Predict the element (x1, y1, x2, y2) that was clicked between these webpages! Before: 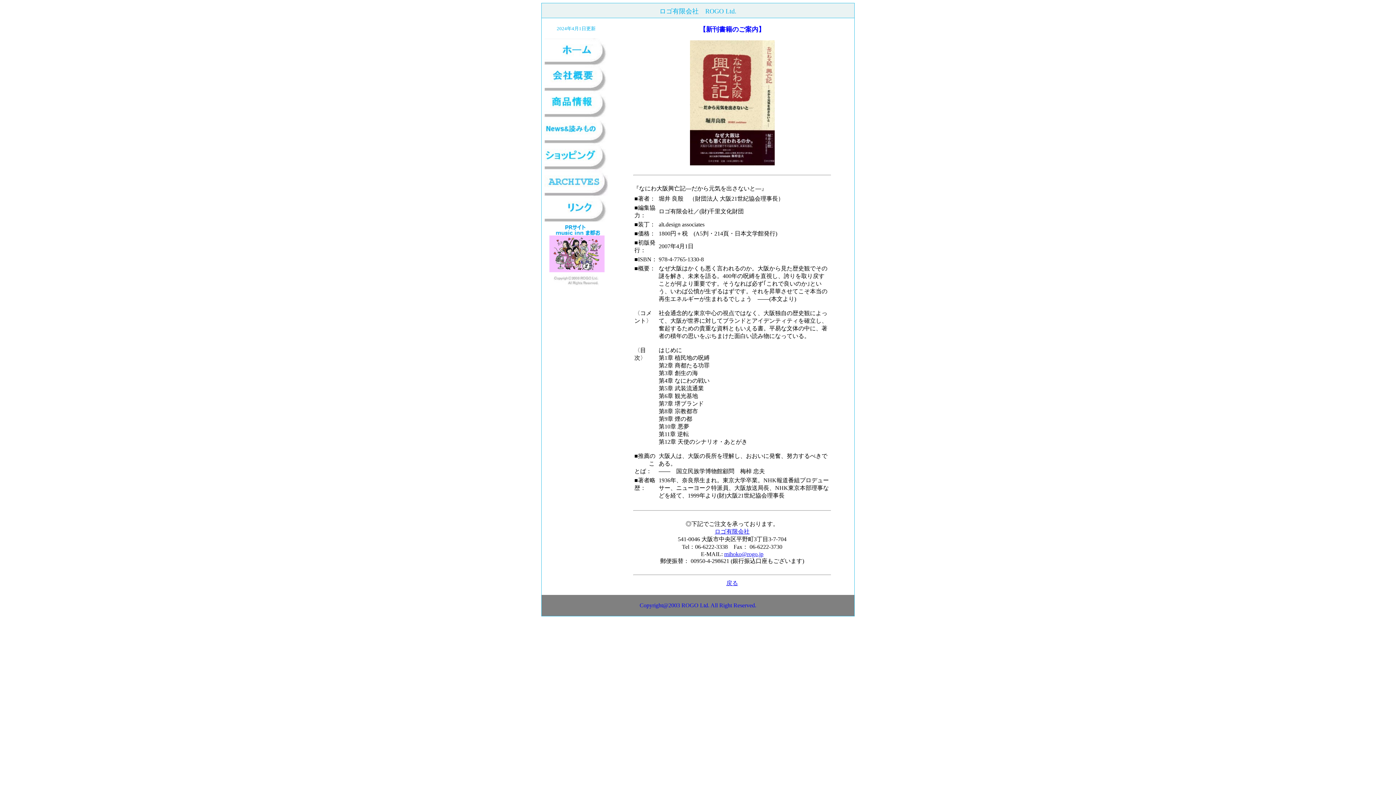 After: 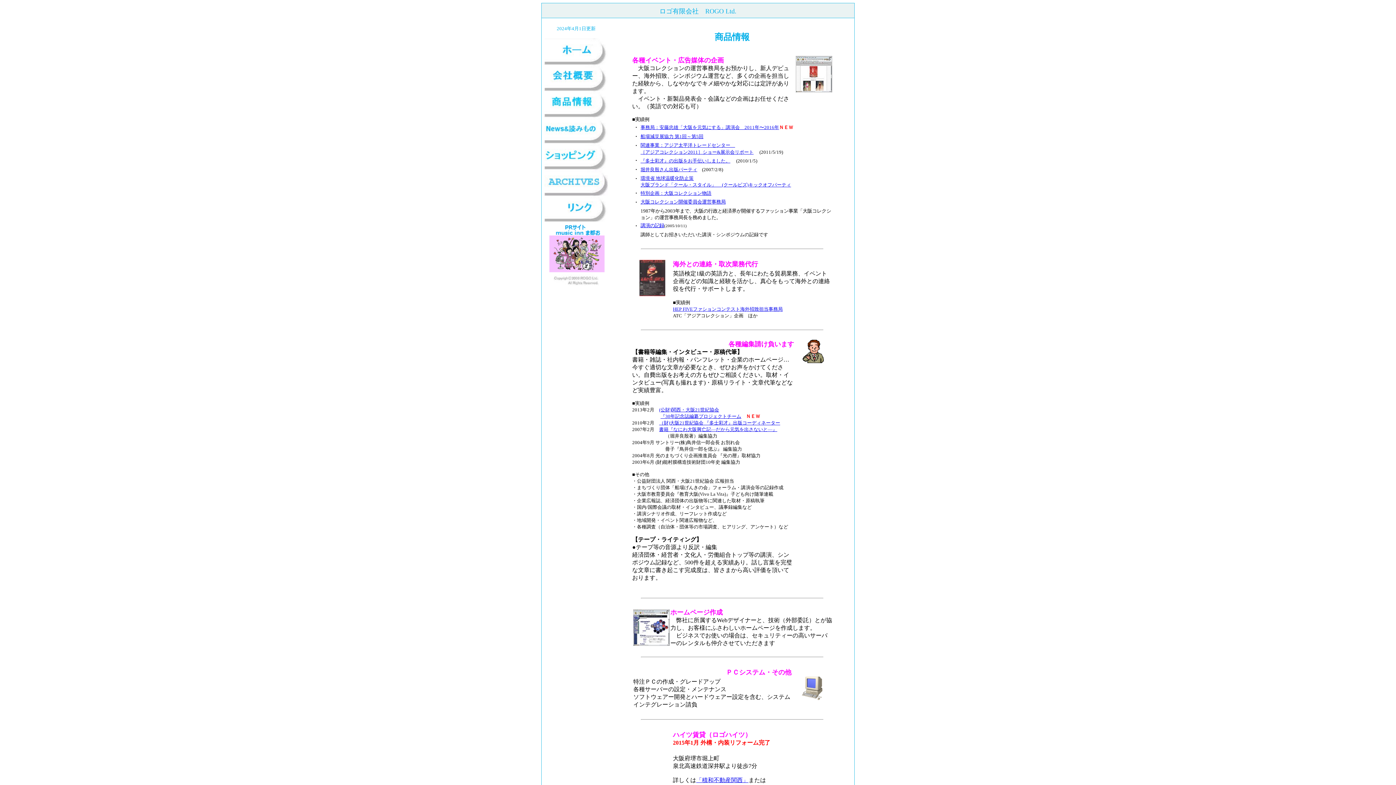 Action: bbox: (544, 112, 608, 118)